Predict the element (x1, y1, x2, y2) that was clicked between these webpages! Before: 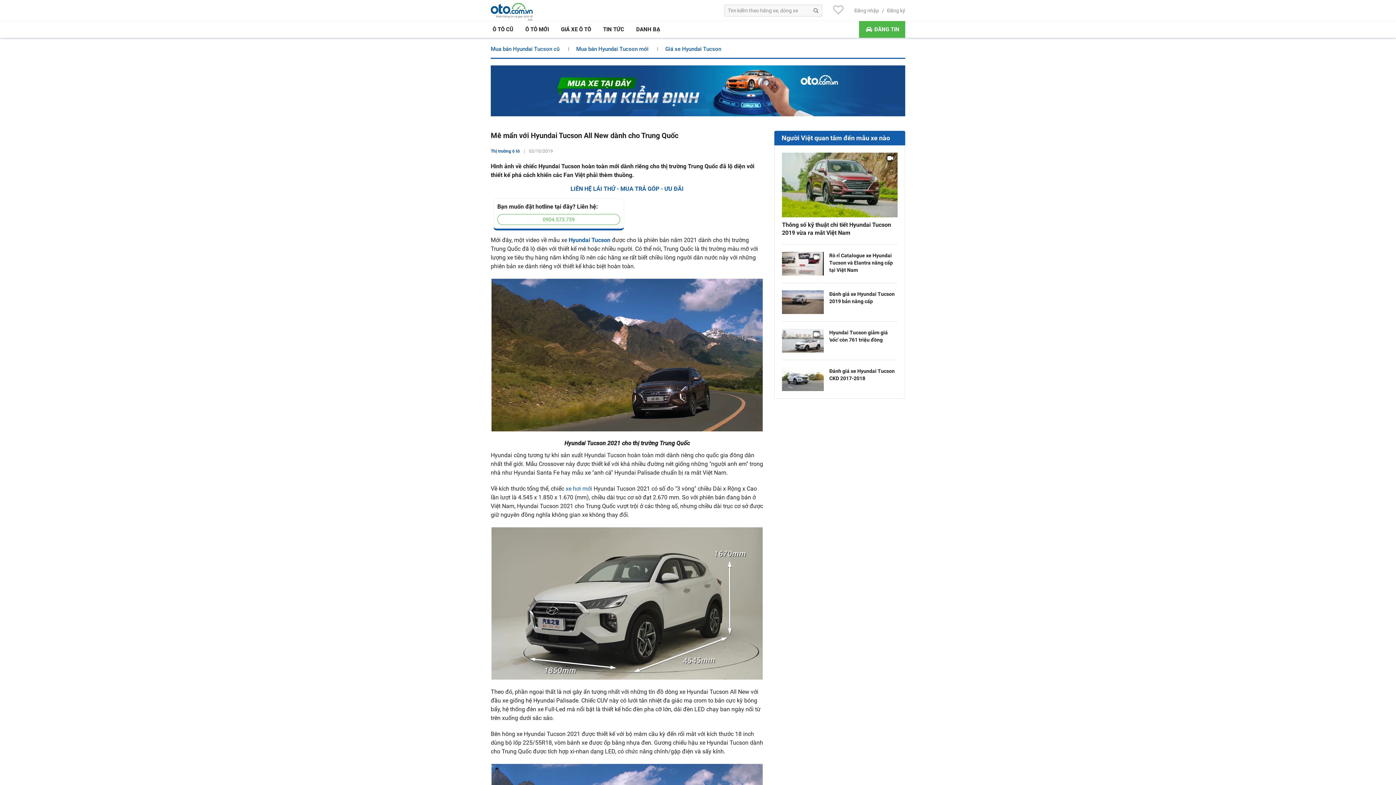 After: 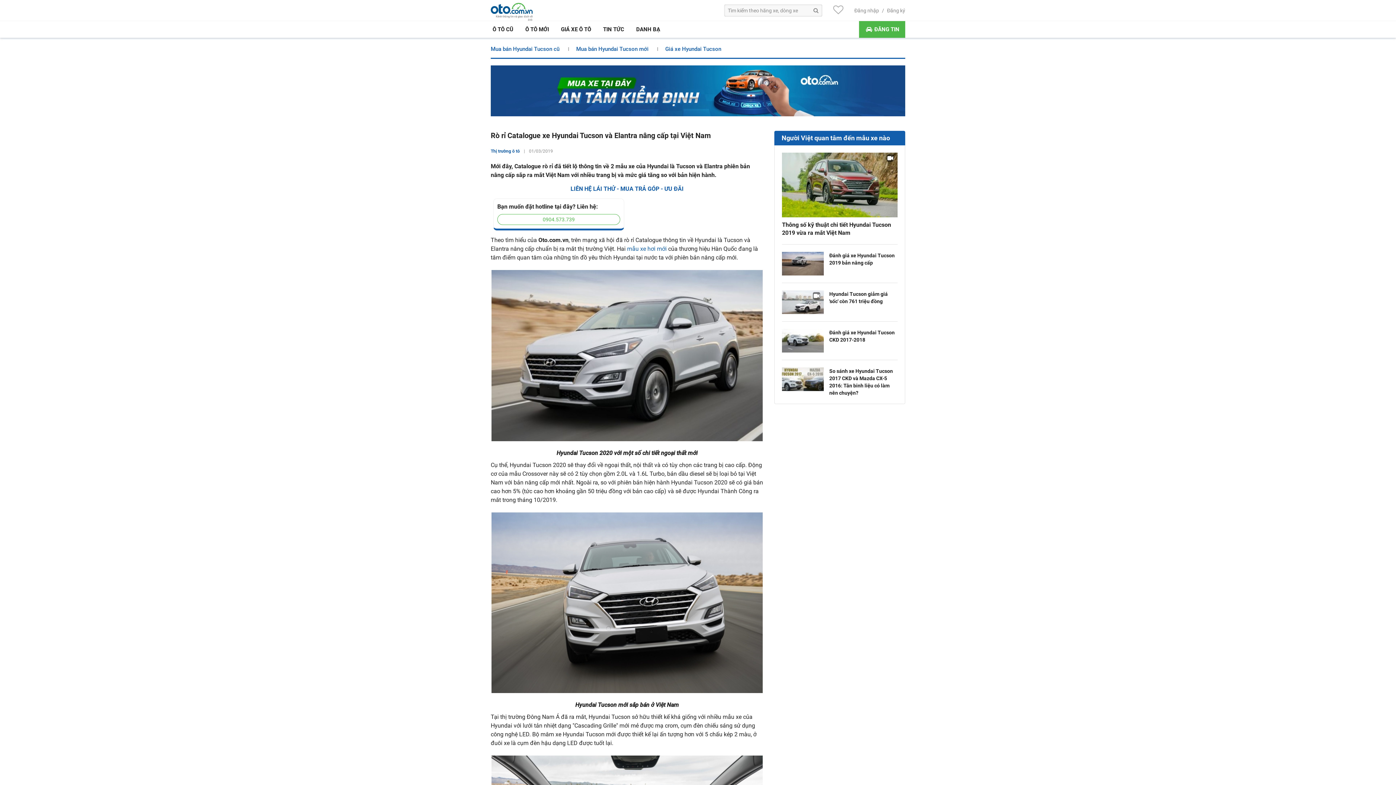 Action: bbox: (829, 252, 893, 273) label: Rò rỉ Catalogue xe Hyundai Tucson và Elantra nâng cấp tại Việt Nam